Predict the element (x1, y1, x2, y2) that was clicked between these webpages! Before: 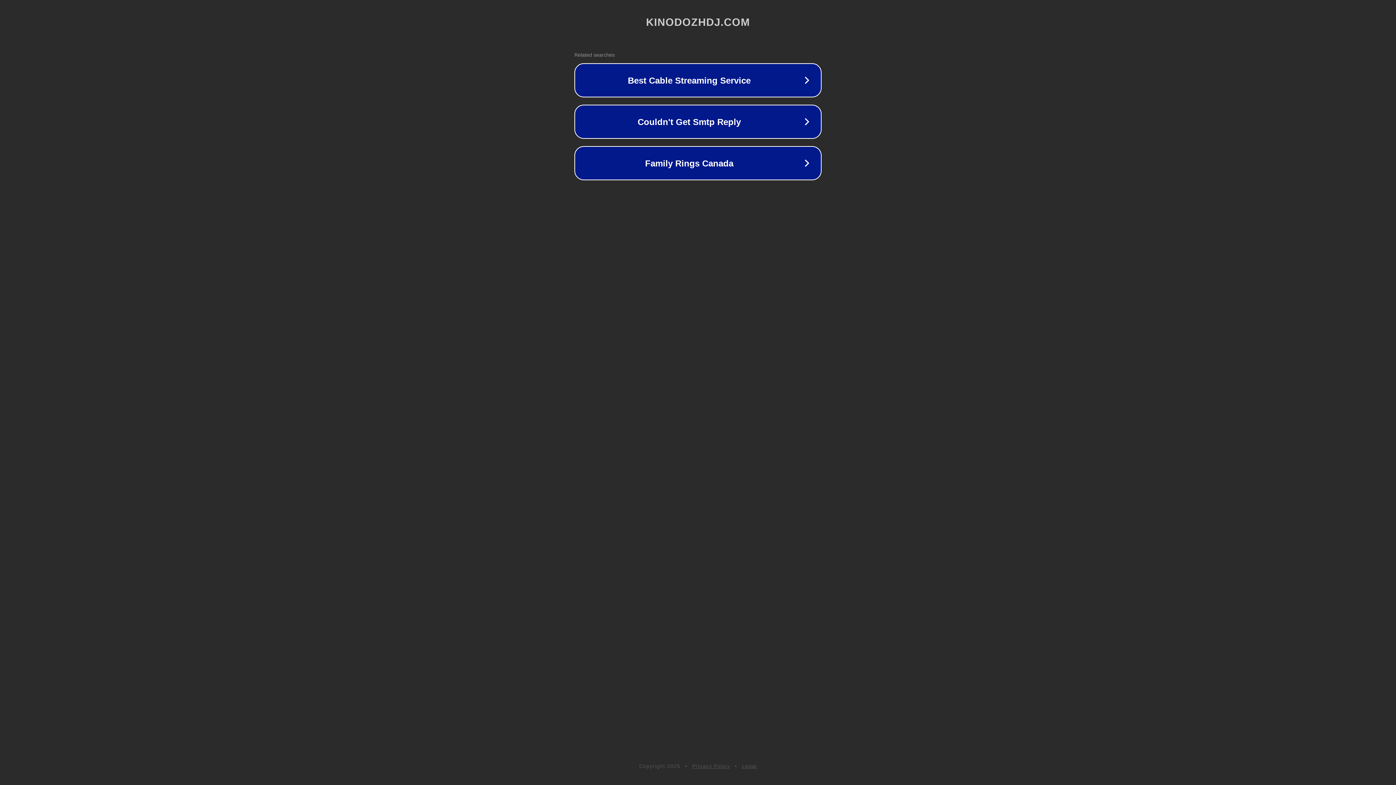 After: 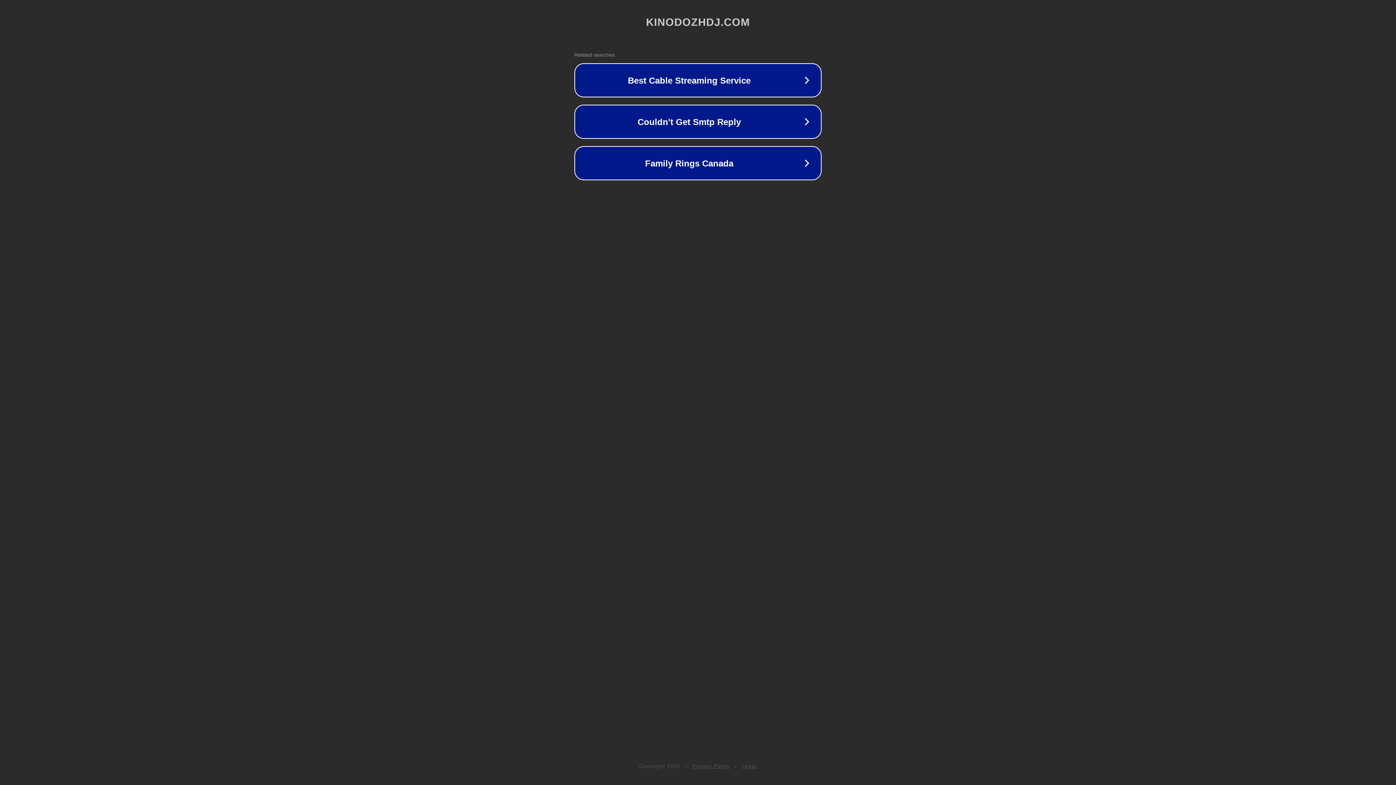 Action: bbox: (692, 763, 730, 769) label: Privacy Policy